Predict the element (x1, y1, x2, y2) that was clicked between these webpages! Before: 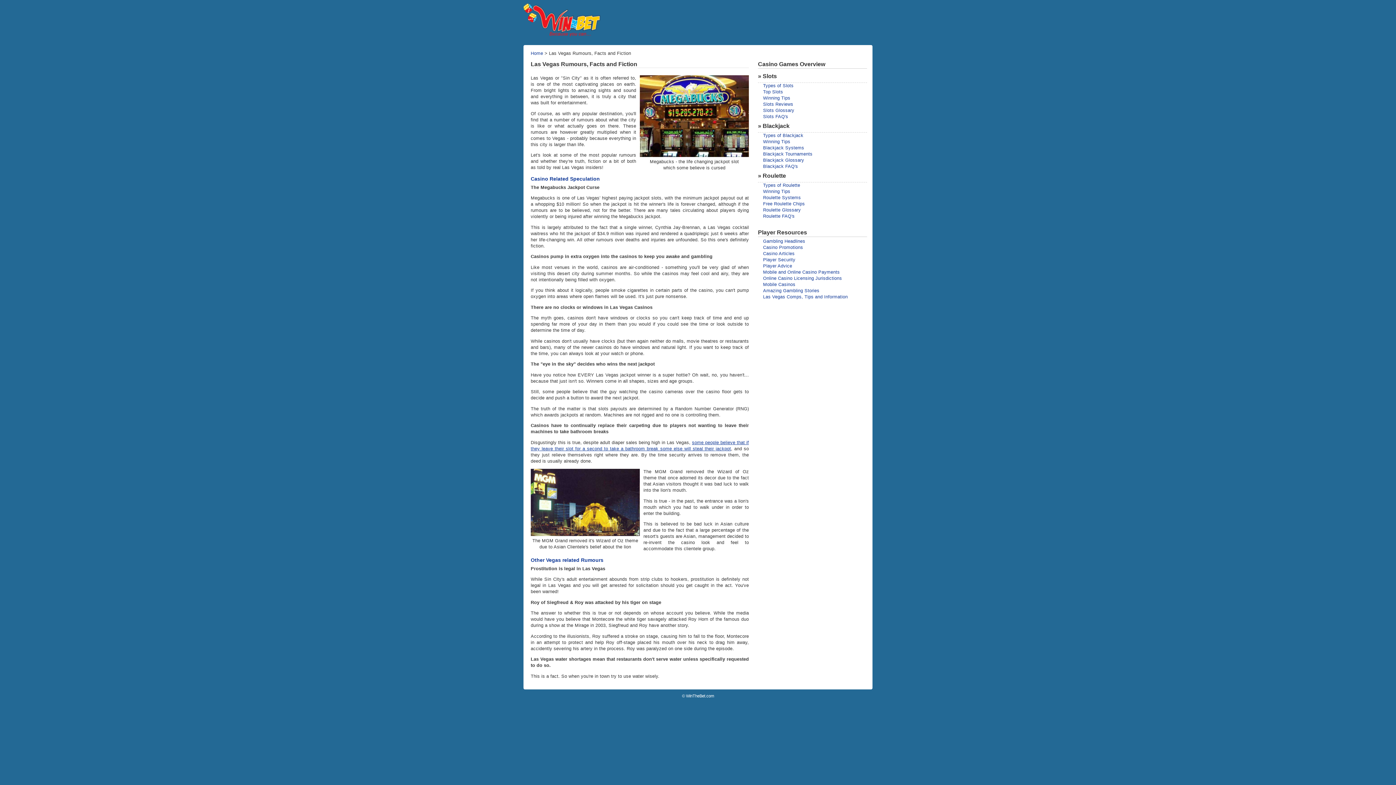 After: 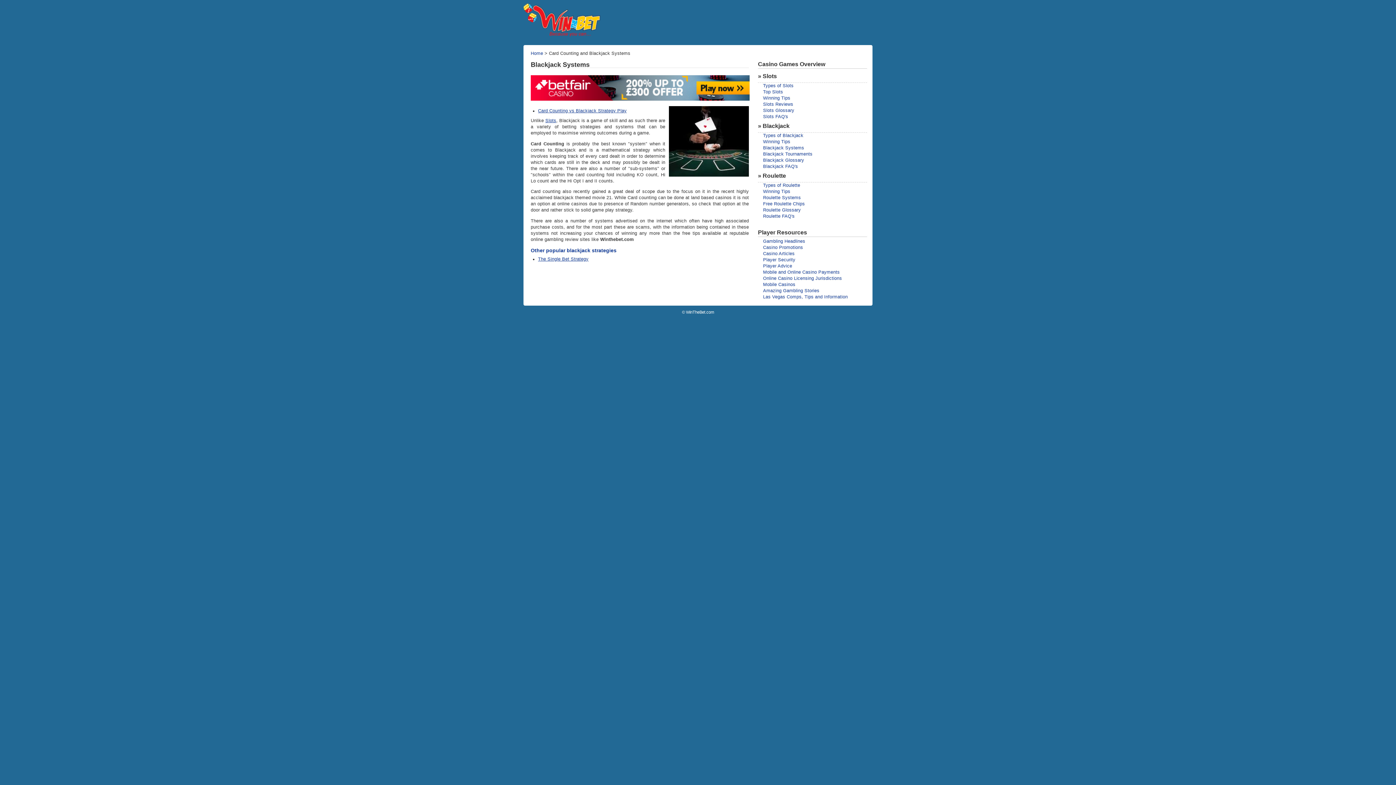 Action: label: Blackjack Systems bbox: (763, 145, 804, 150)